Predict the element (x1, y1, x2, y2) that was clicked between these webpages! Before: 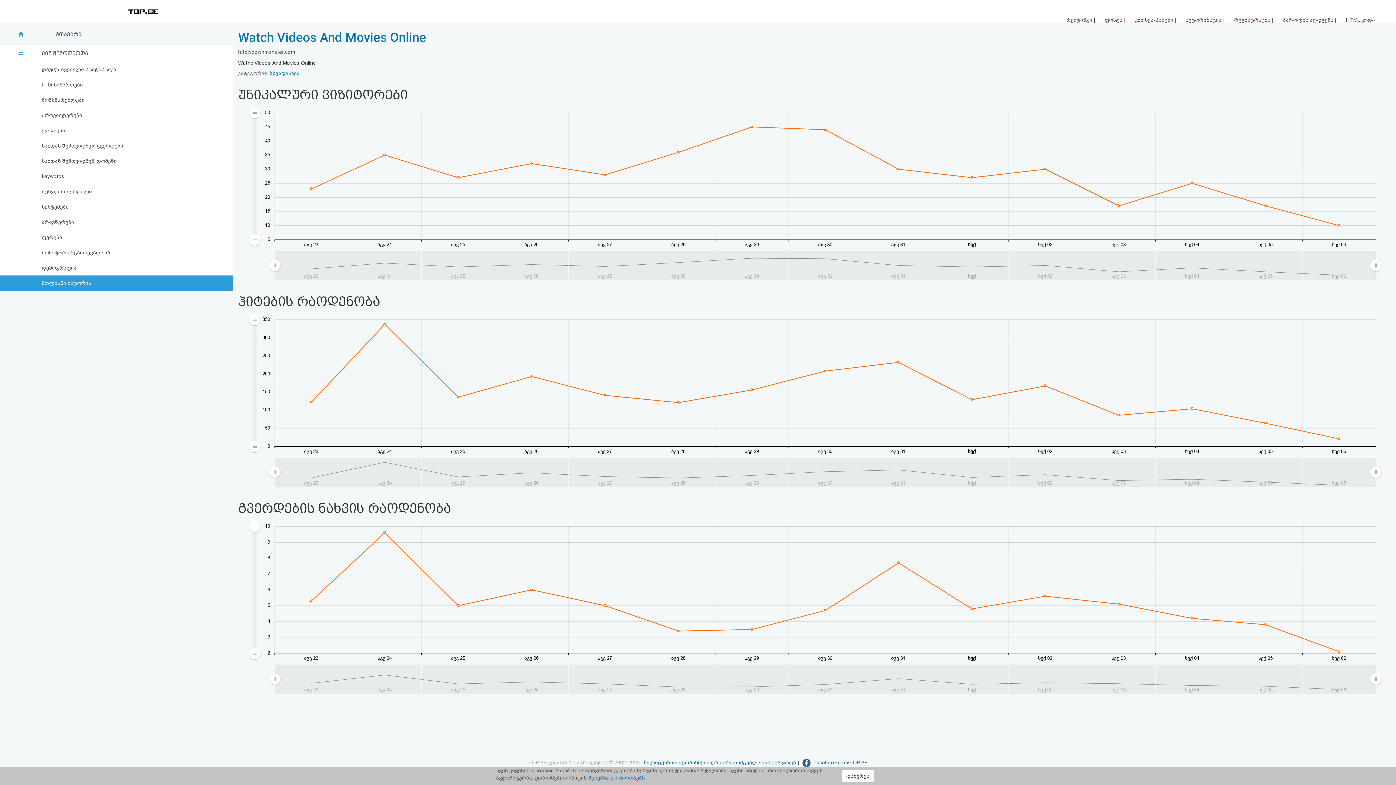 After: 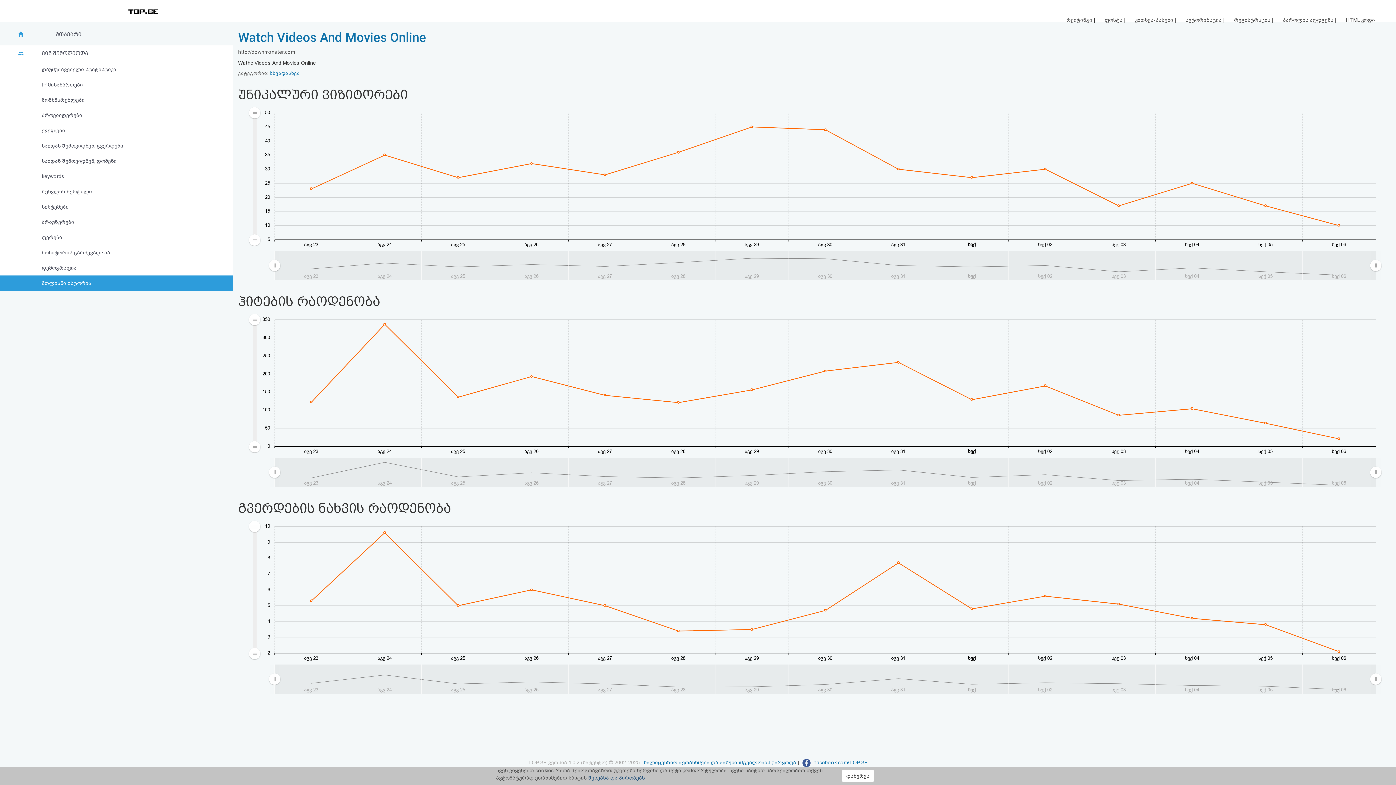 Action: bbox: (588, 775, 645, 781) label: წესებსა და პირობებს